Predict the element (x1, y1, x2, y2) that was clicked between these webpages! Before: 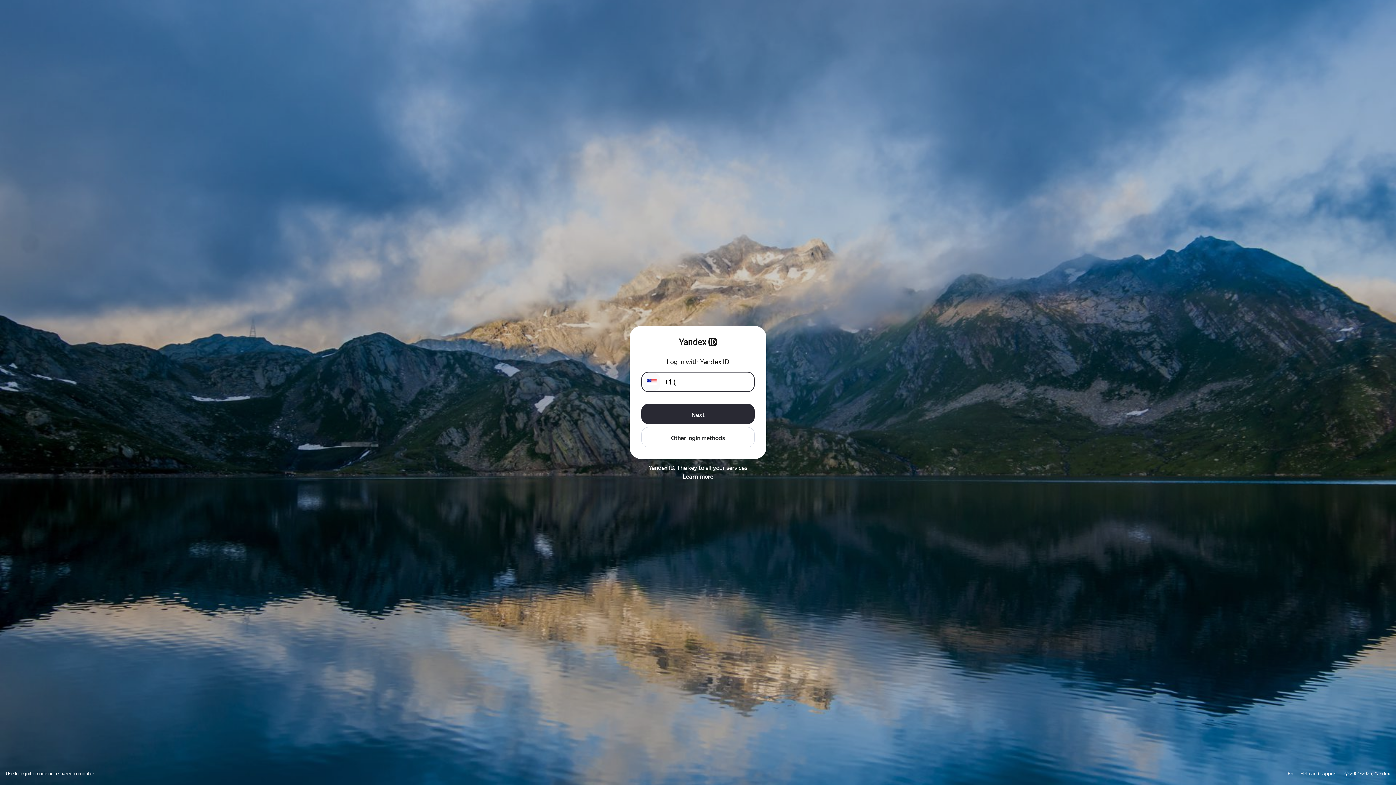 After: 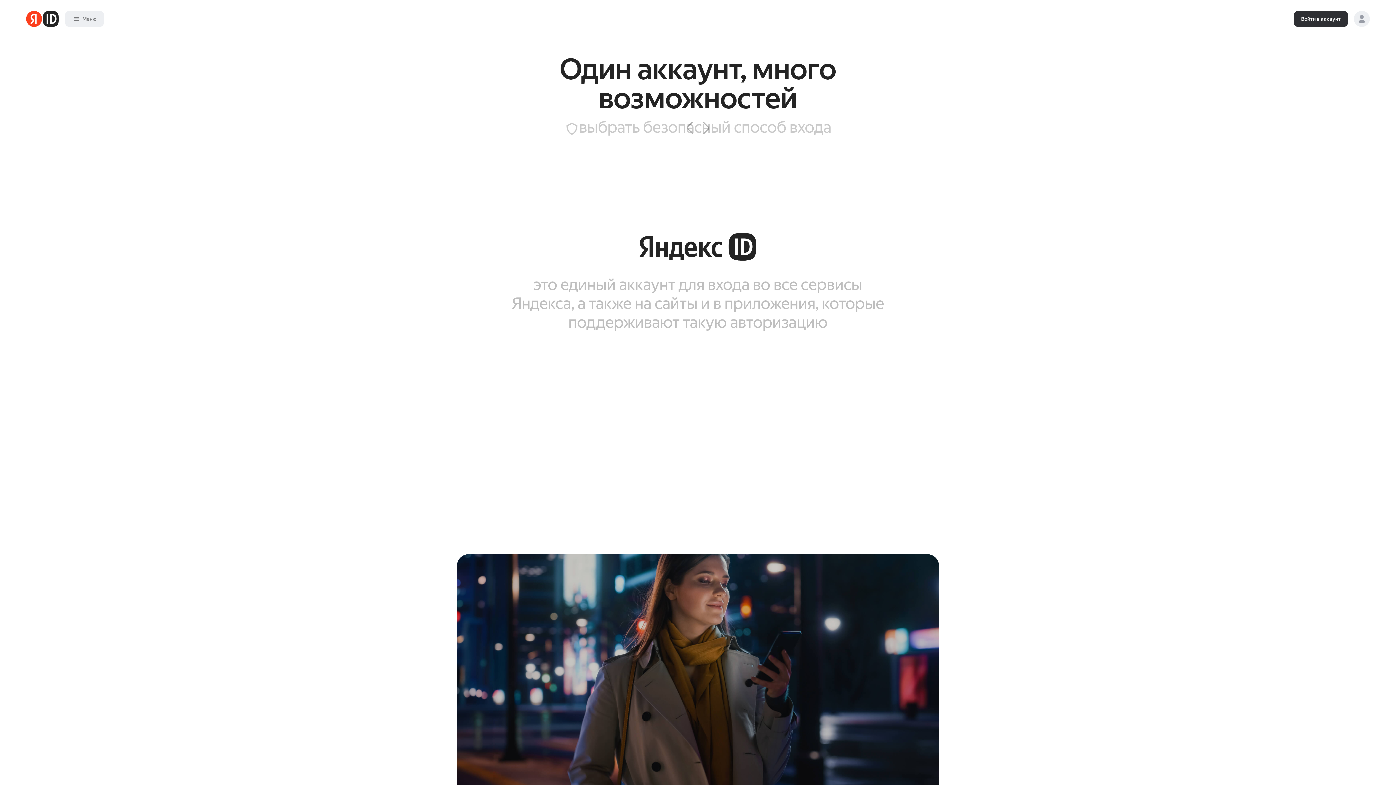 Action: bbox: (629, 473, 766, 480) label: Learn more